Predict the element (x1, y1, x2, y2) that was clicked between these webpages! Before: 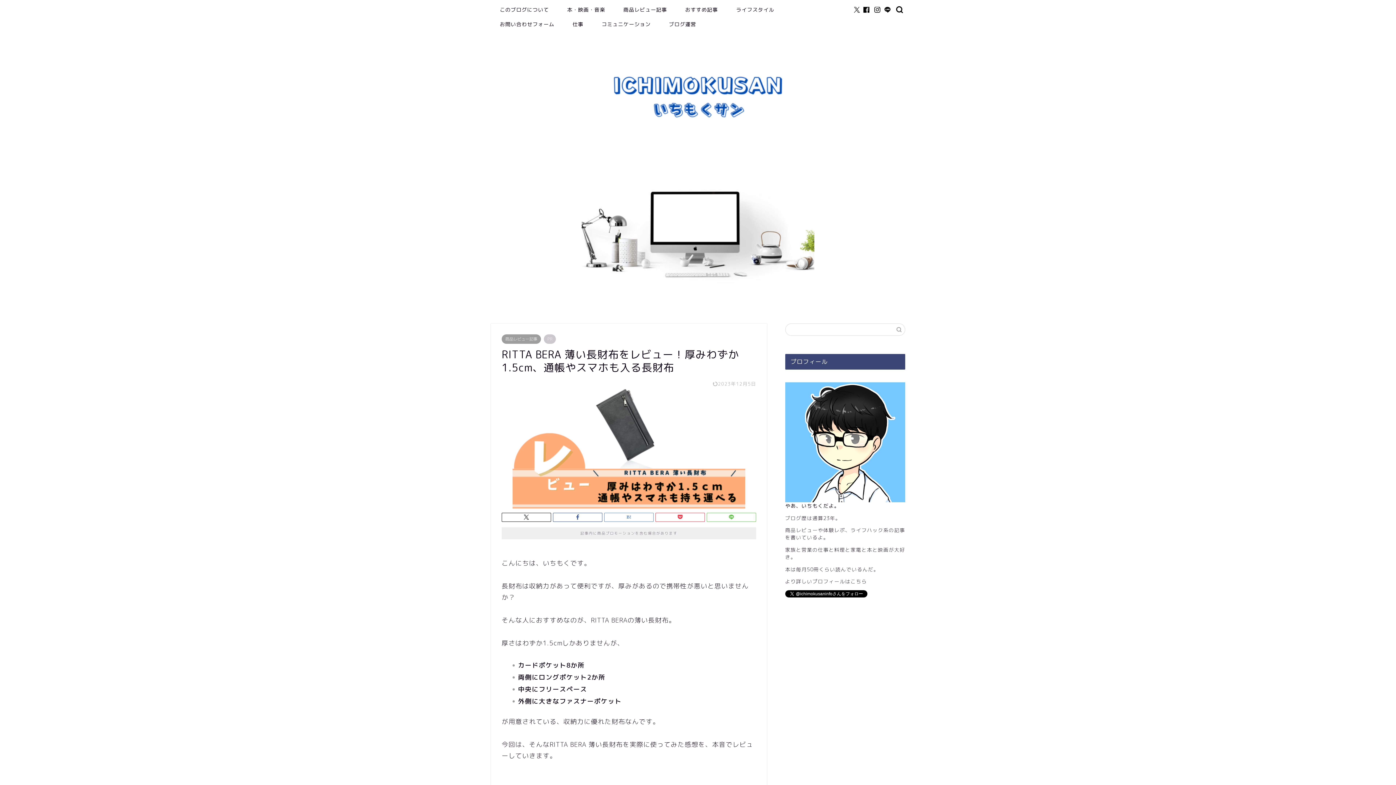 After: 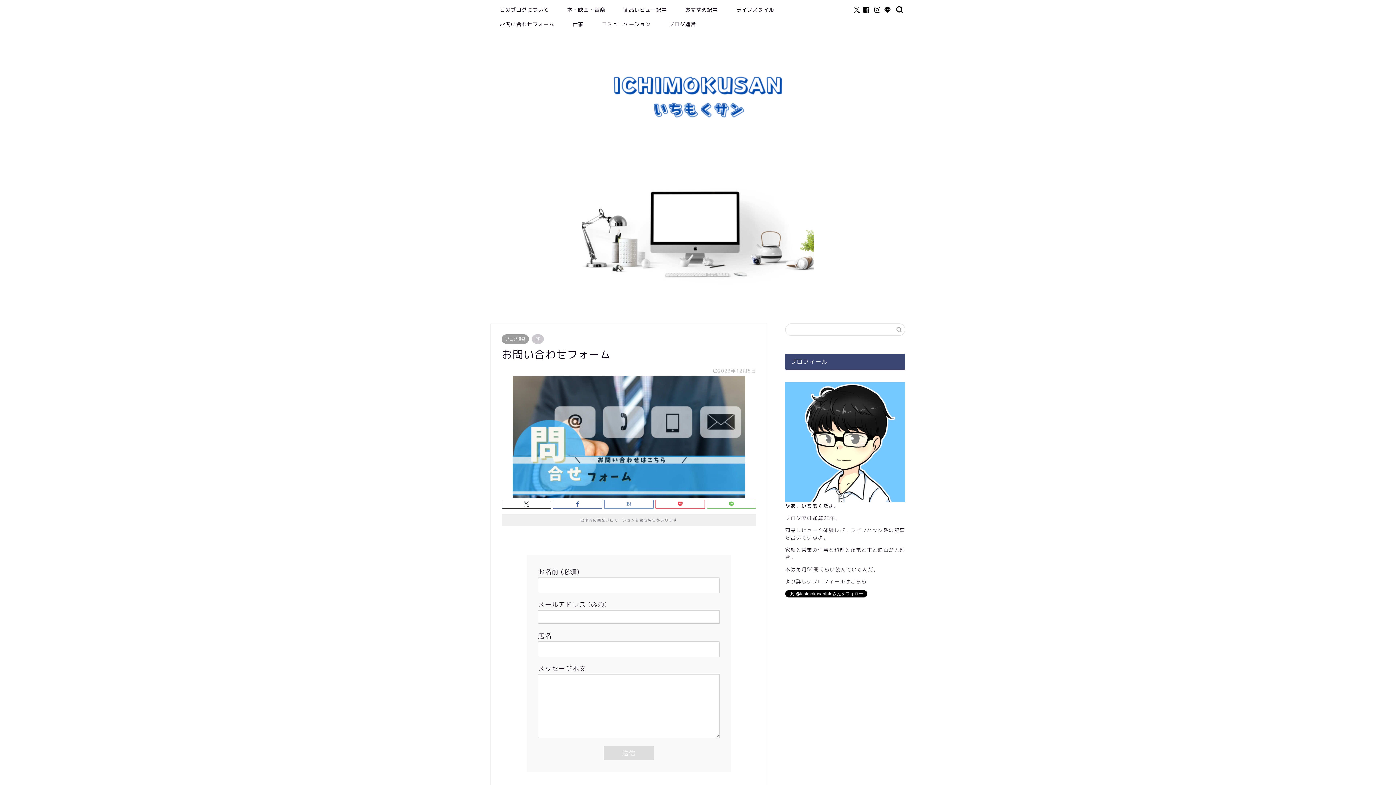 Action: label: お問い合わせフォーム bbox: (490, 18, 563, 33)